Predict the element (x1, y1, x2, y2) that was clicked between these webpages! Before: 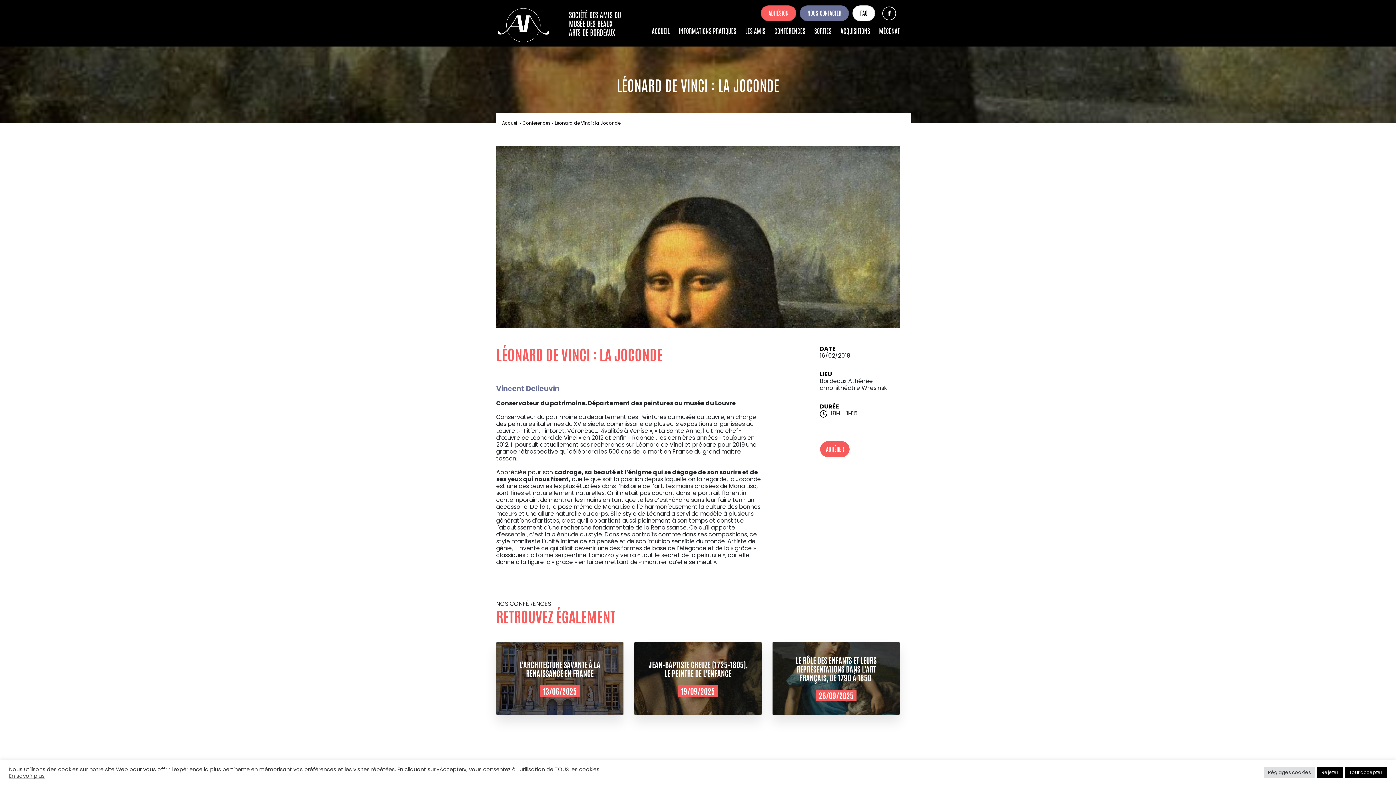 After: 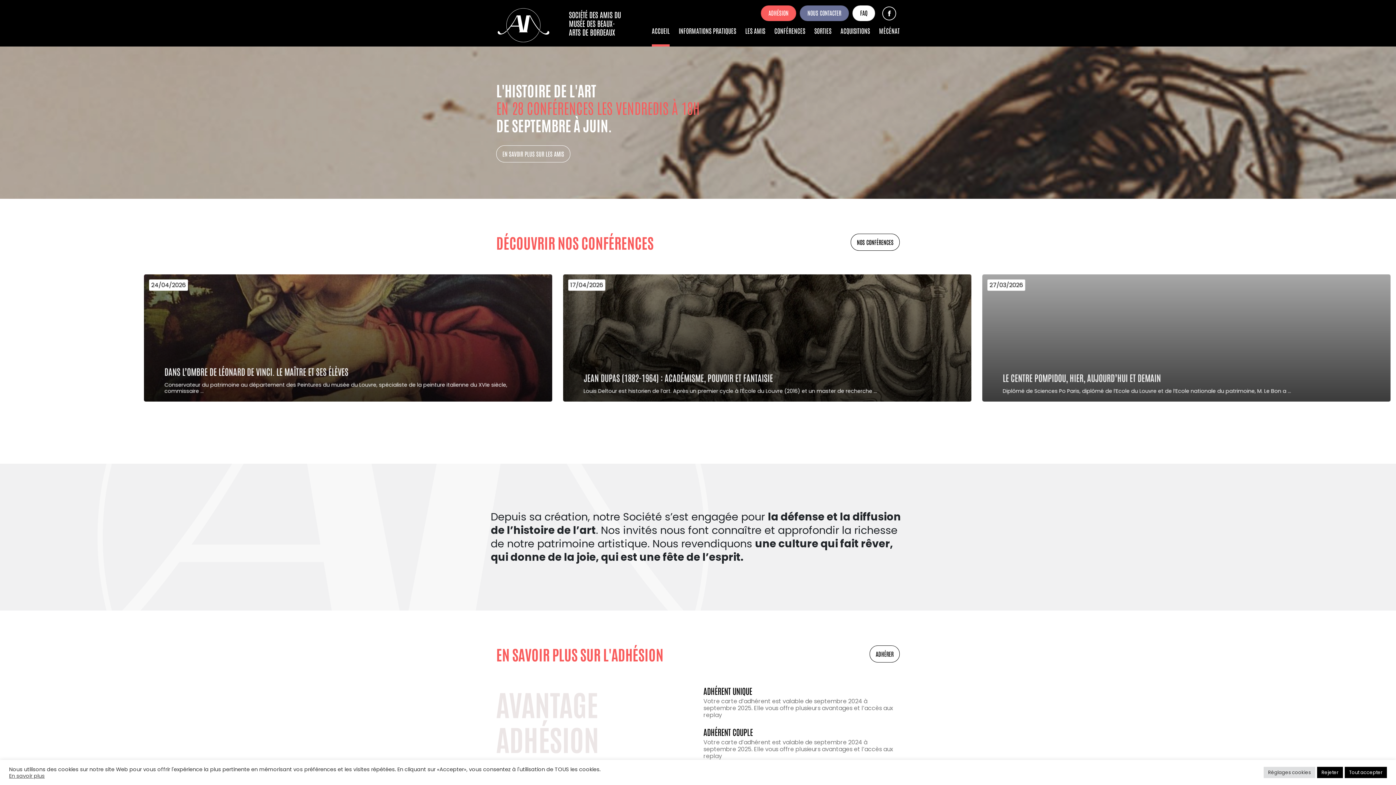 Action: bbox: (496, 3, 569, 42)